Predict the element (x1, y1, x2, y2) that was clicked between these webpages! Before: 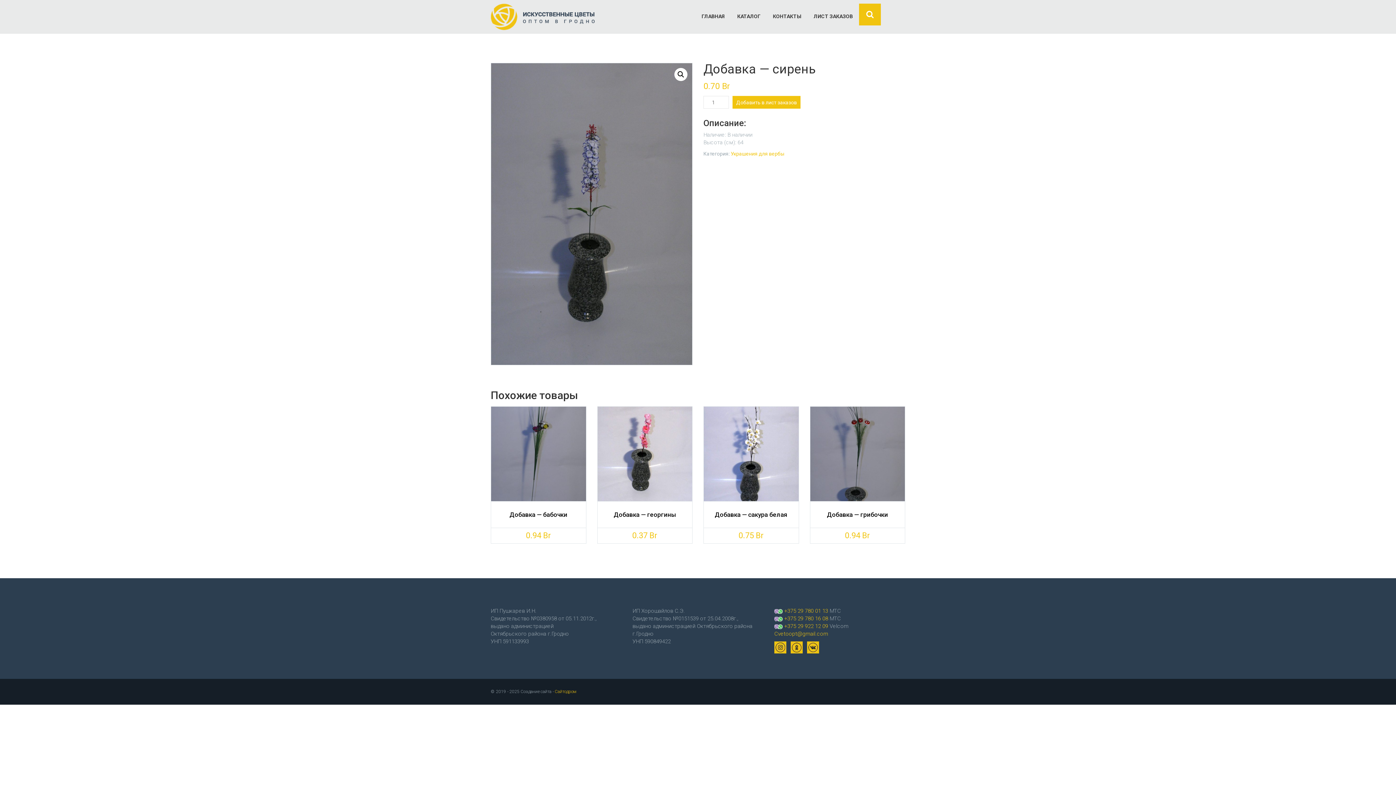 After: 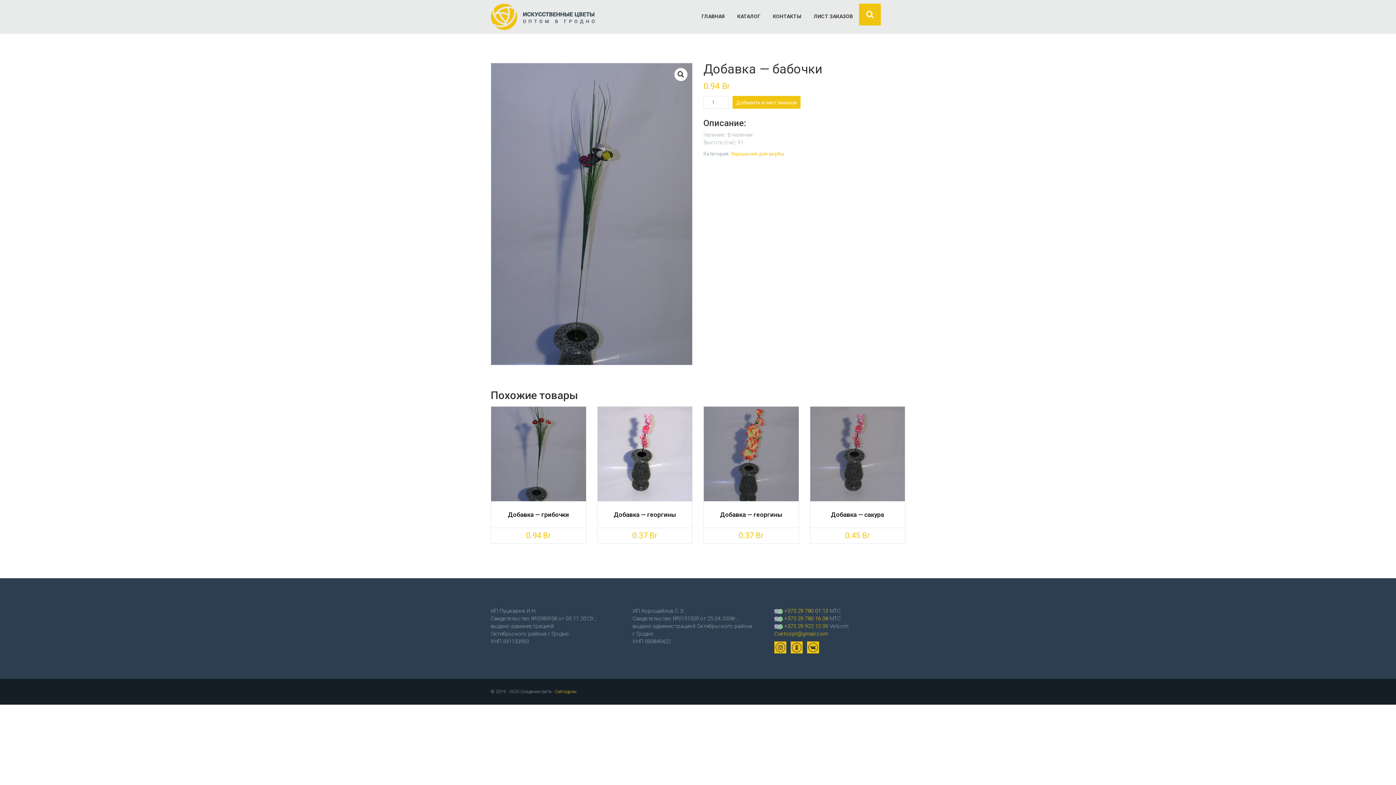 Action: label: Добавка — бабочки bbox: (494, 510, 582, 519)